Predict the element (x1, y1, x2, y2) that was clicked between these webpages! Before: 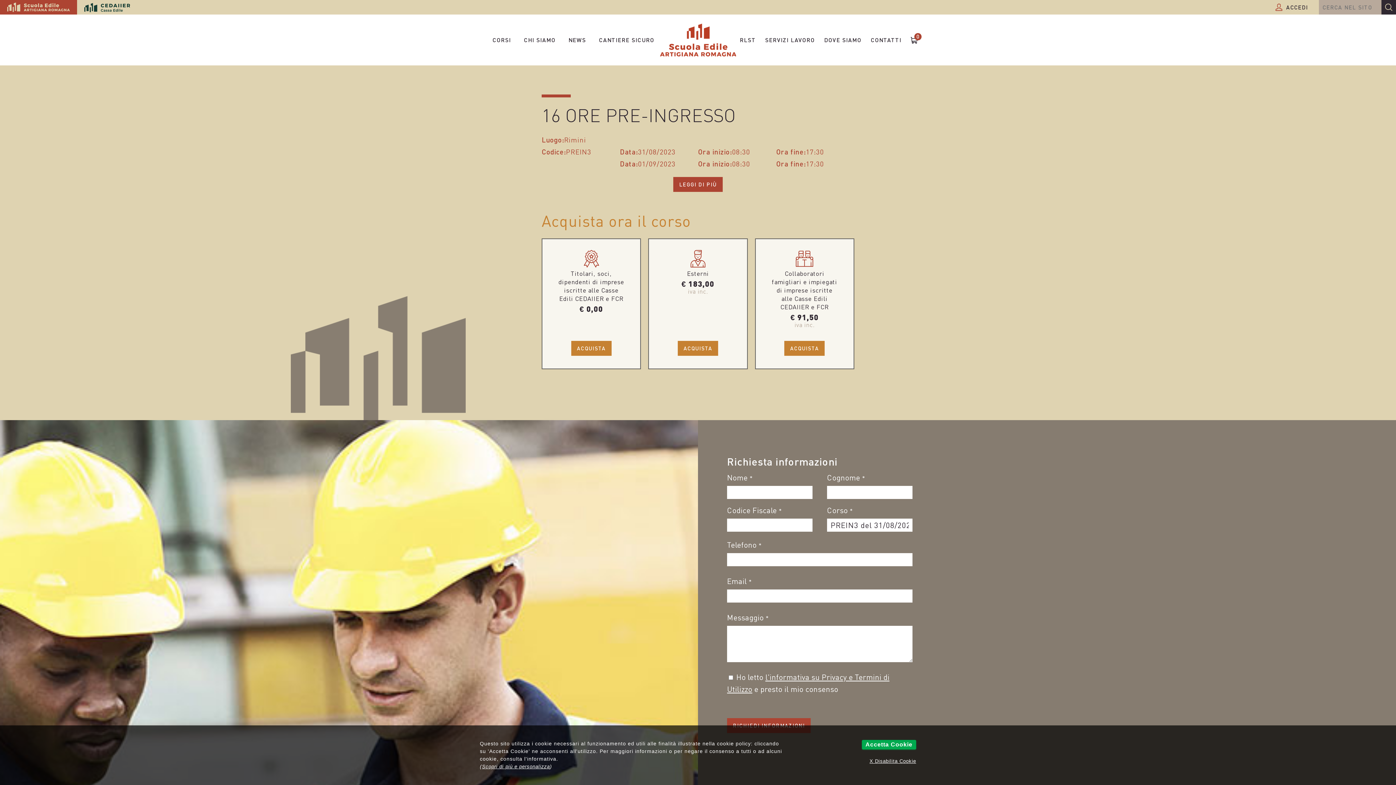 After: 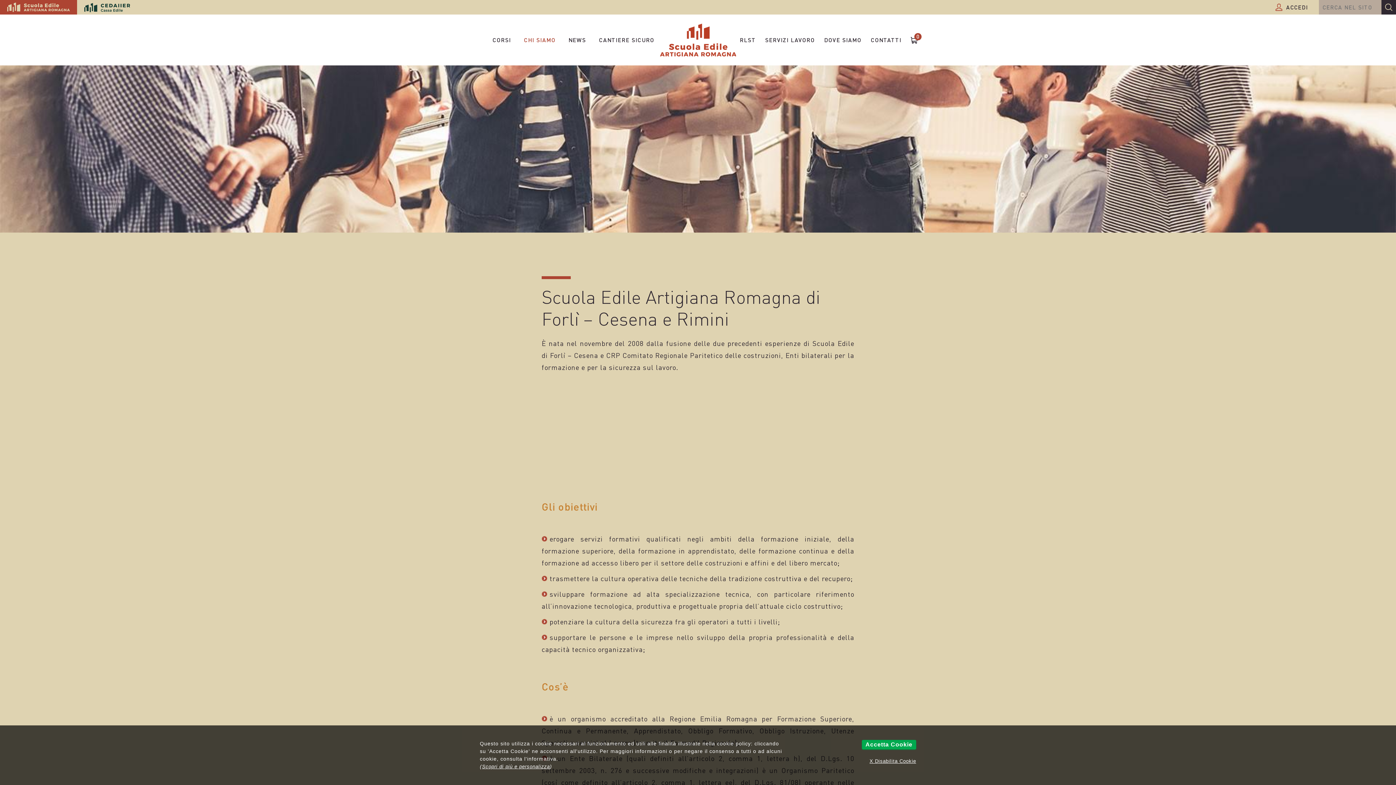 Action: label: CHI SIAMO bbox: (524, 14, 555, 65)